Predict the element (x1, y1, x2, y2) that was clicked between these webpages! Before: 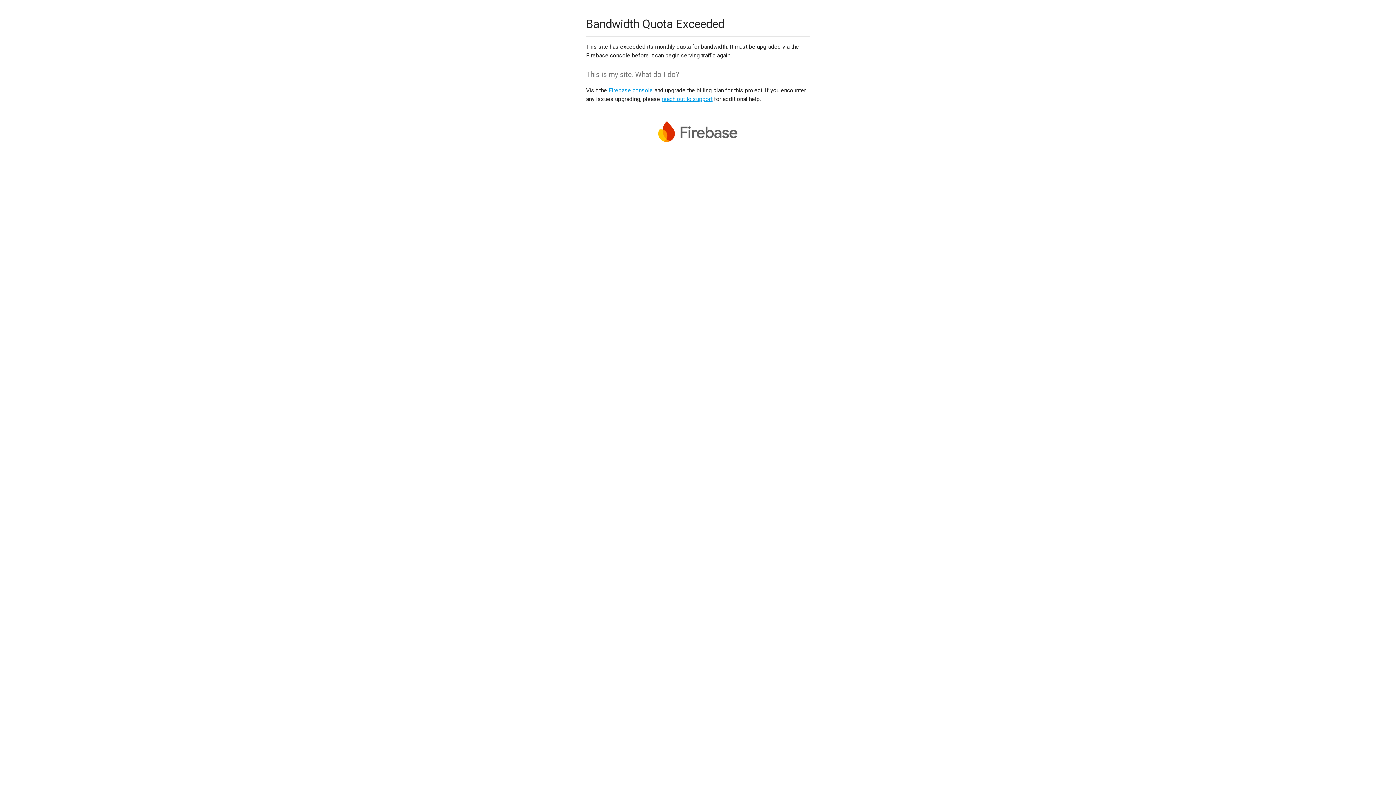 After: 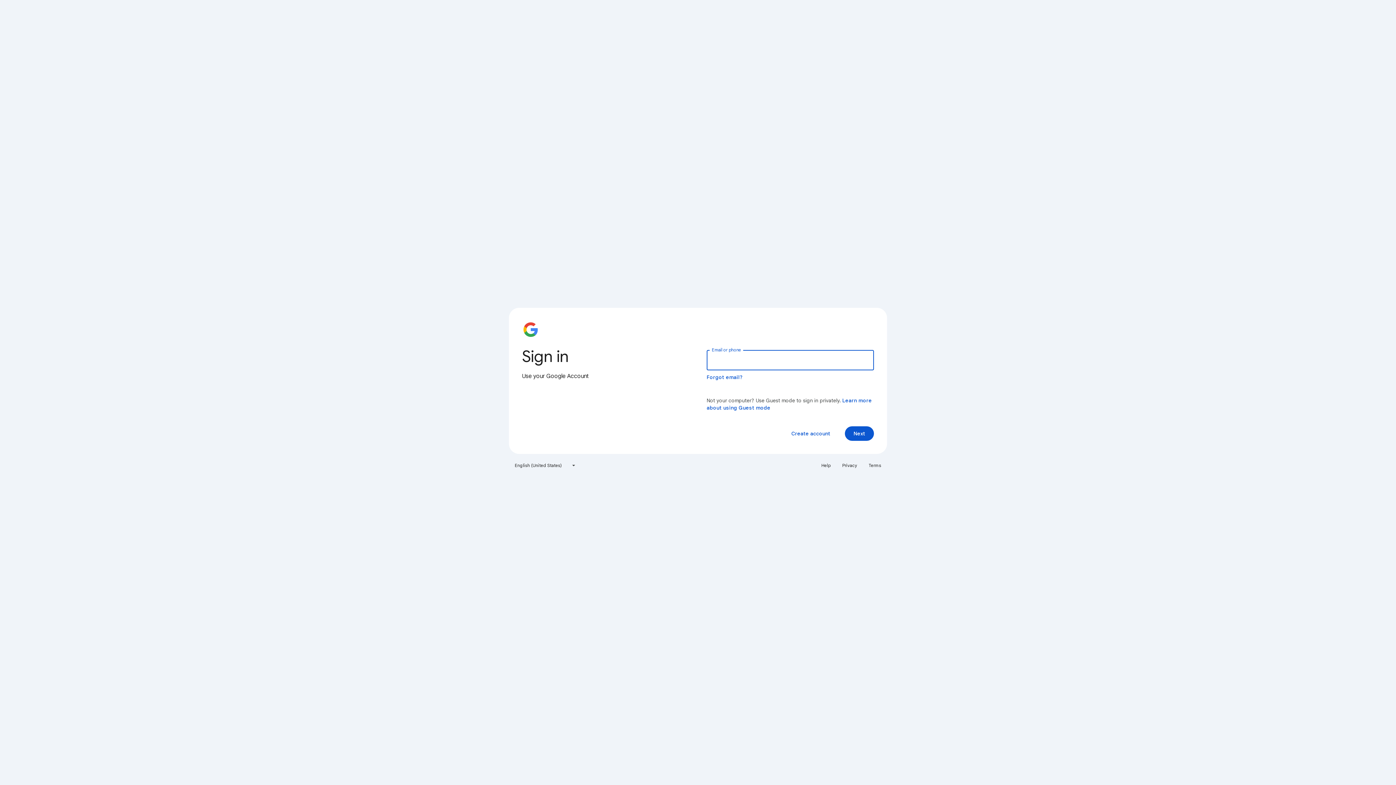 Action: bbox: (608, 86, 653, 93) label: Firebase console